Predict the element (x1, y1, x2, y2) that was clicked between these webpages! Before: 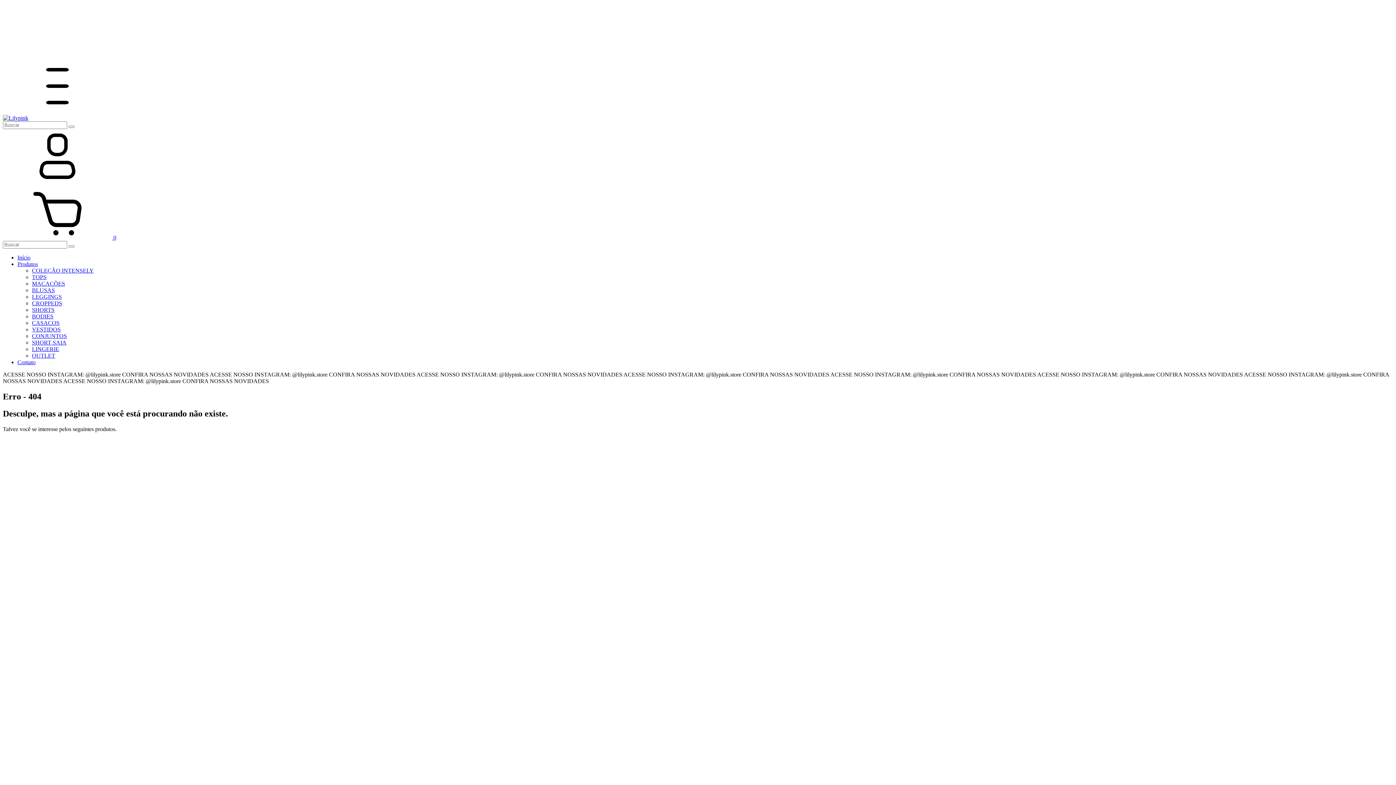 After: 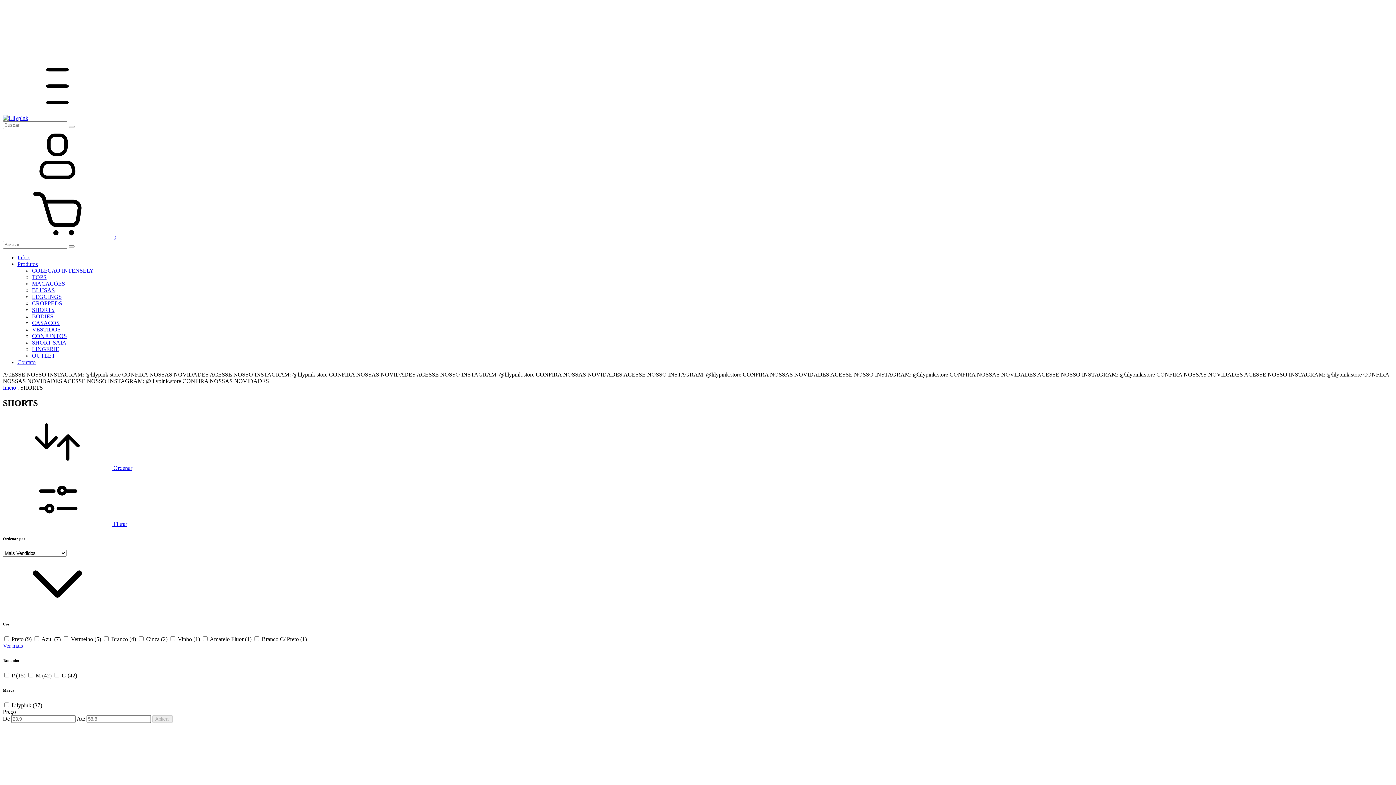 Action: label: SHORTS bbox: (32, 306, 54, 313)